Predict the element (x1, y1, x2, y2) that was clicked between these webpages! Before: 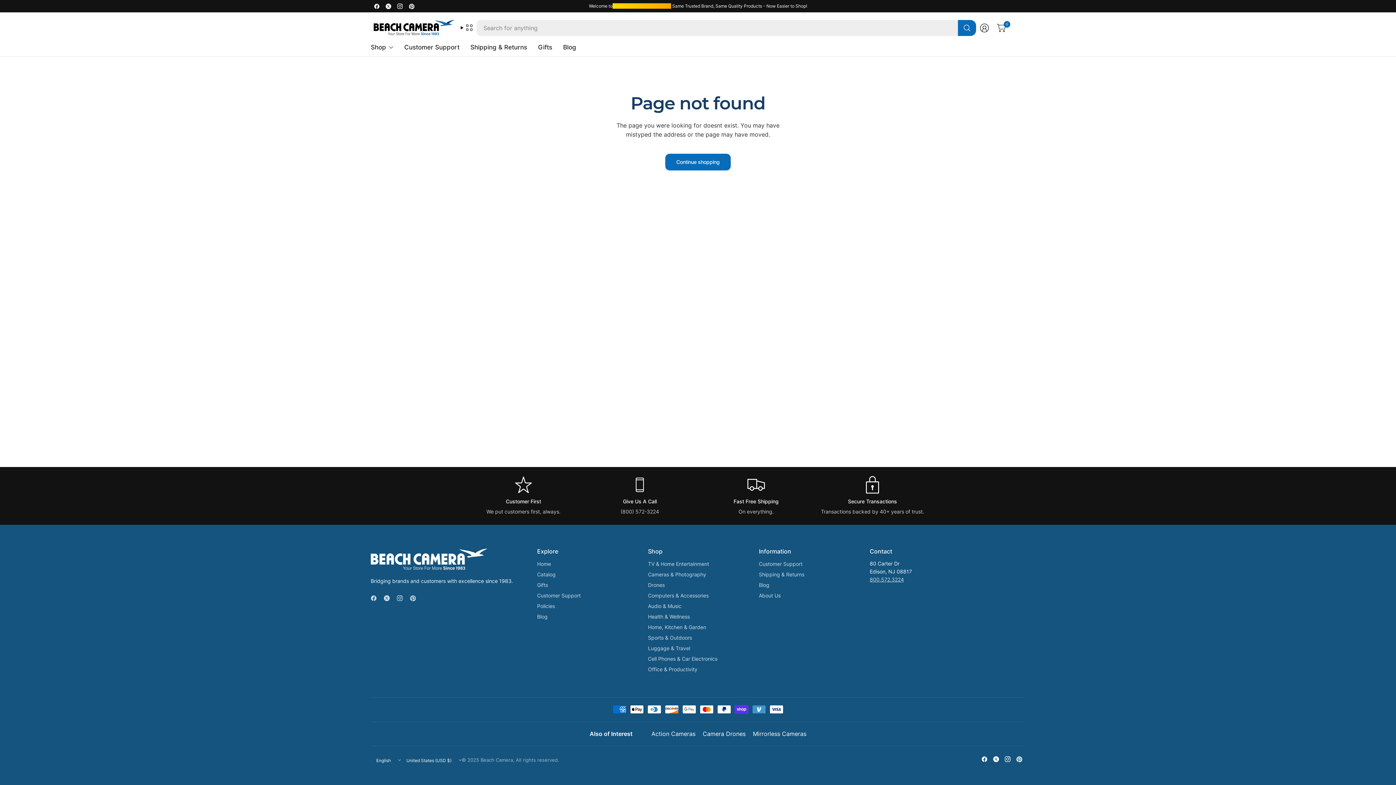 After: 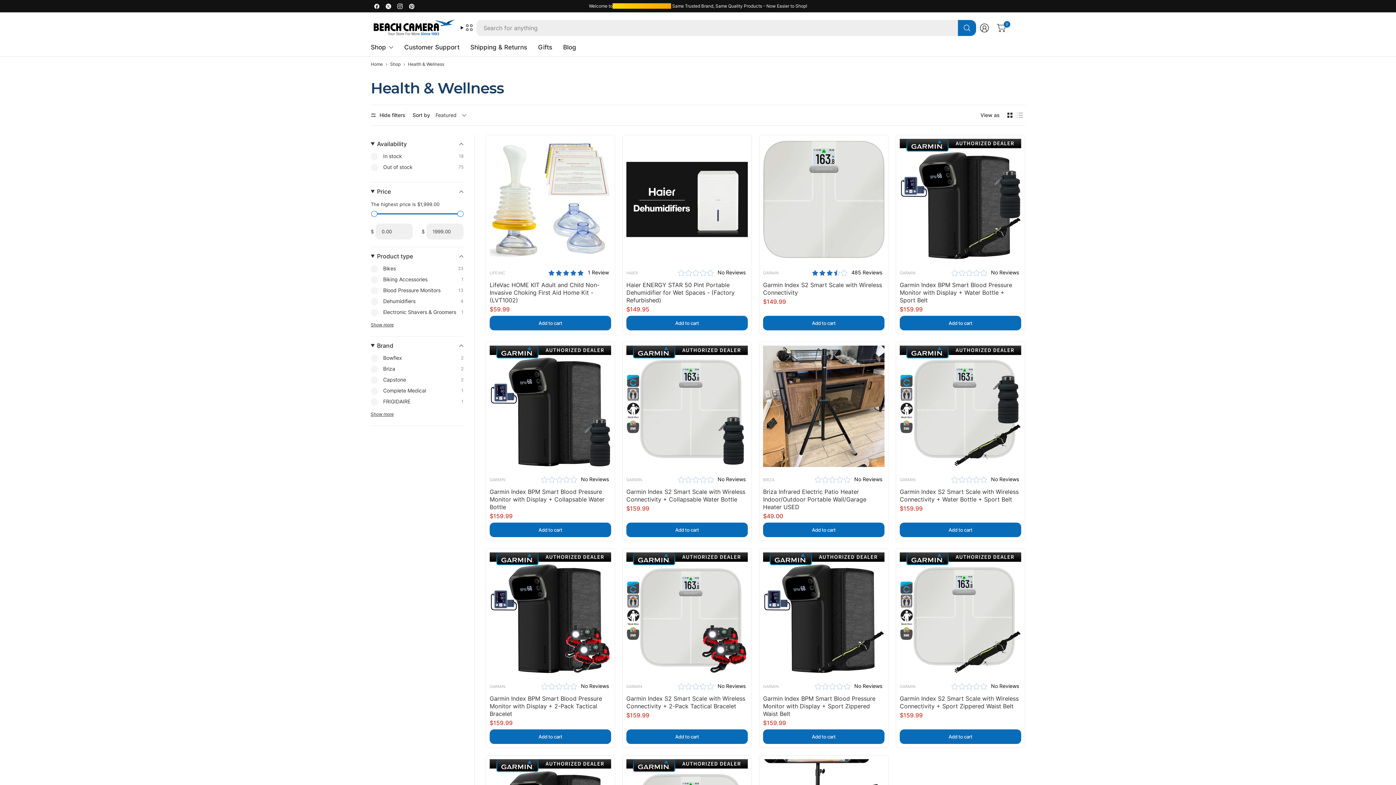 Action: label: Health & Wellness bbox: (648, 612, 748, 621)